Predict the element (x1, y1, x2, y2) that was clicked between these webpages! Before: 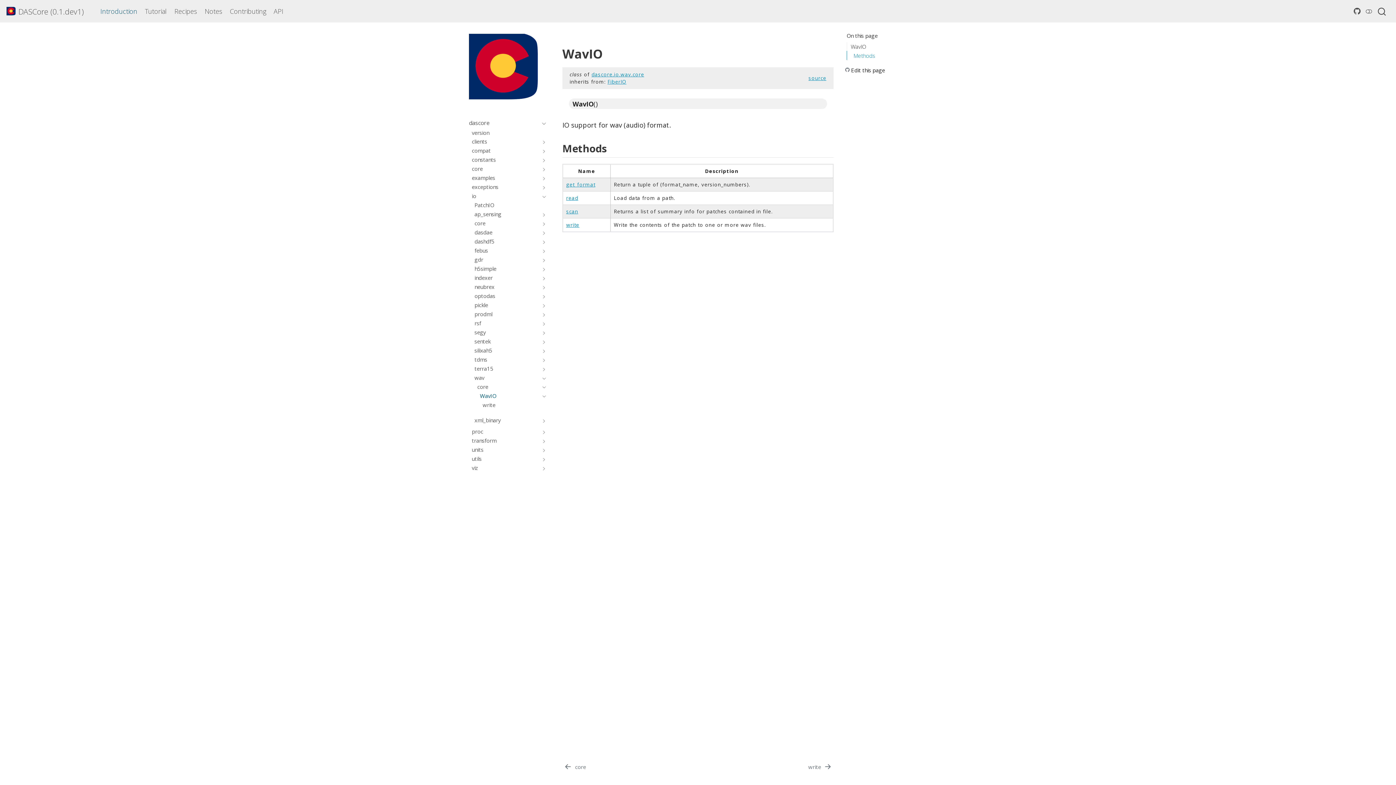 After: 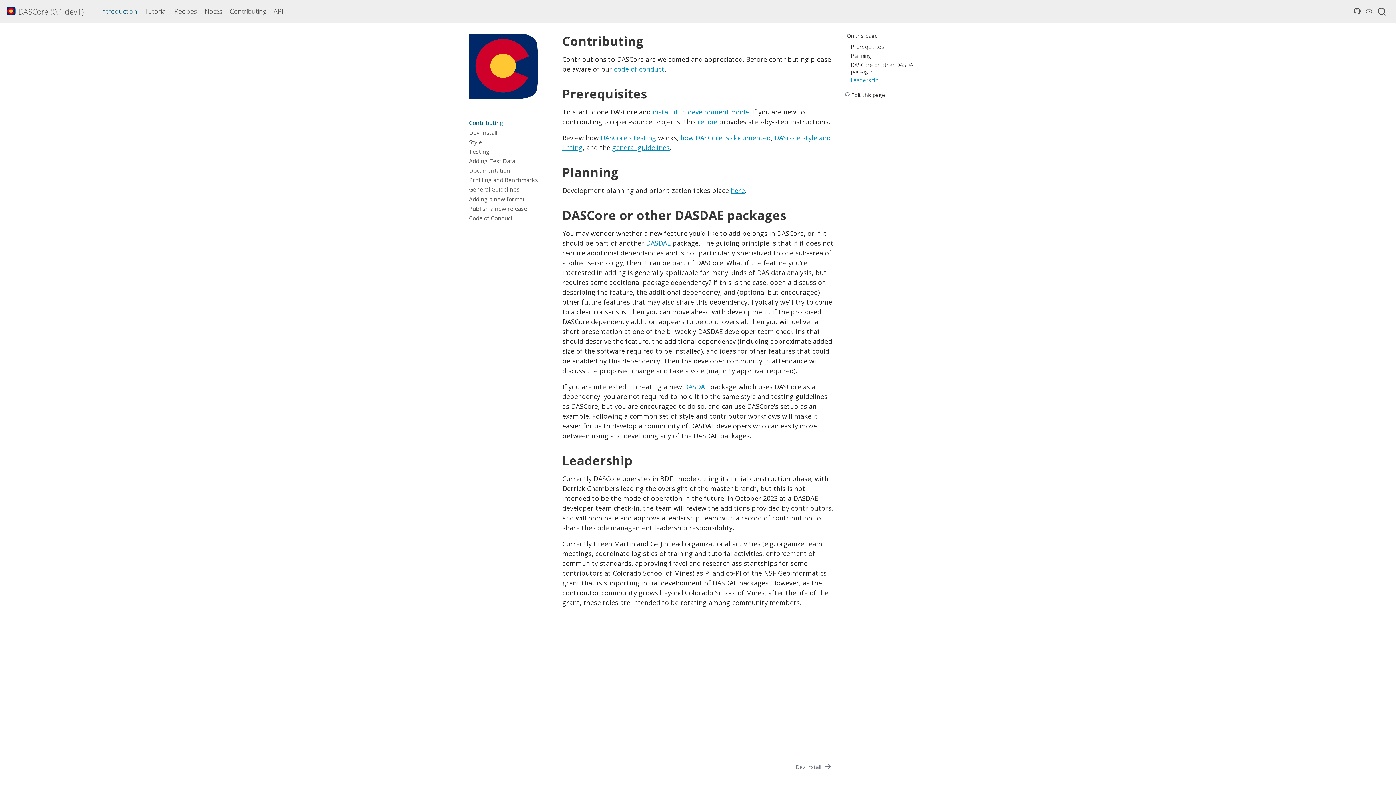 Action: label: Contributing bbox: (226, 3, 270, 19)